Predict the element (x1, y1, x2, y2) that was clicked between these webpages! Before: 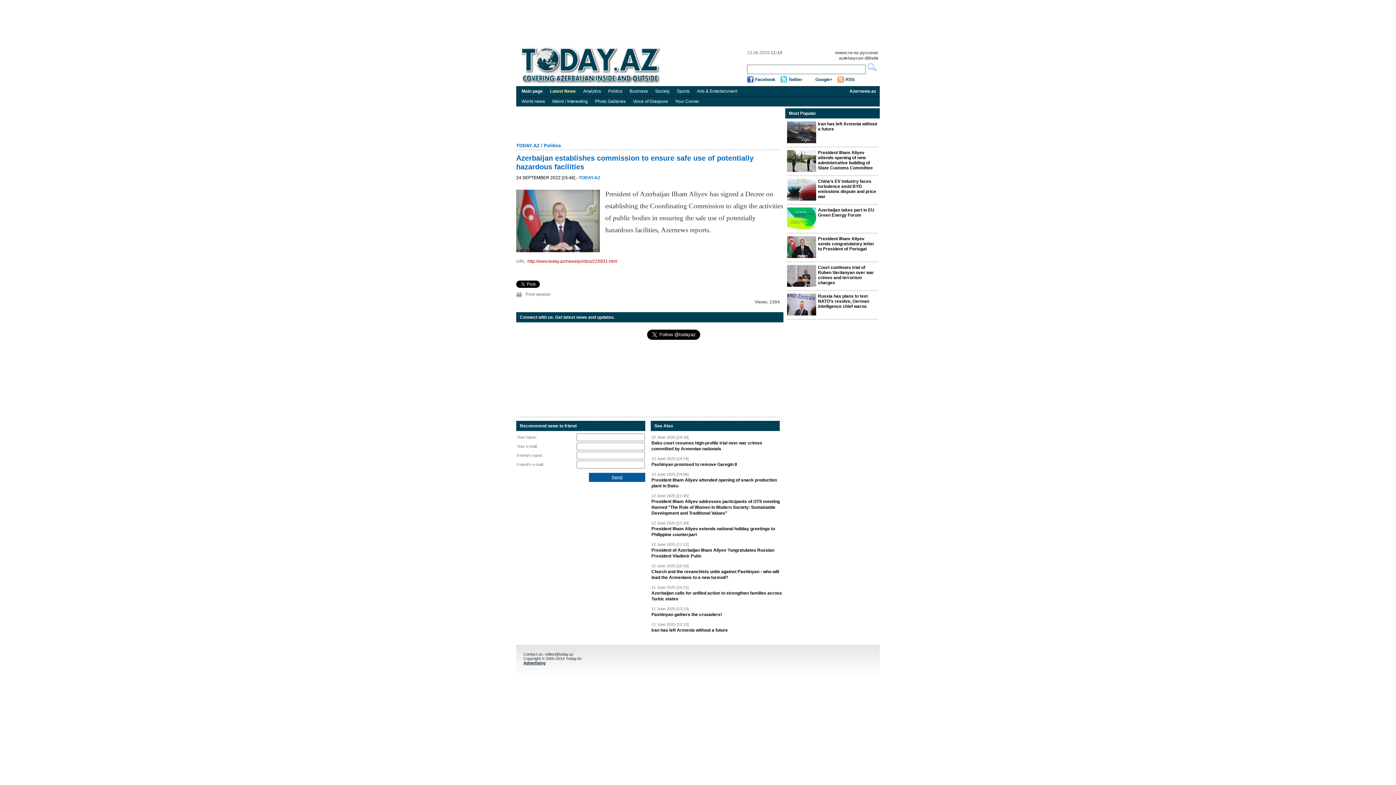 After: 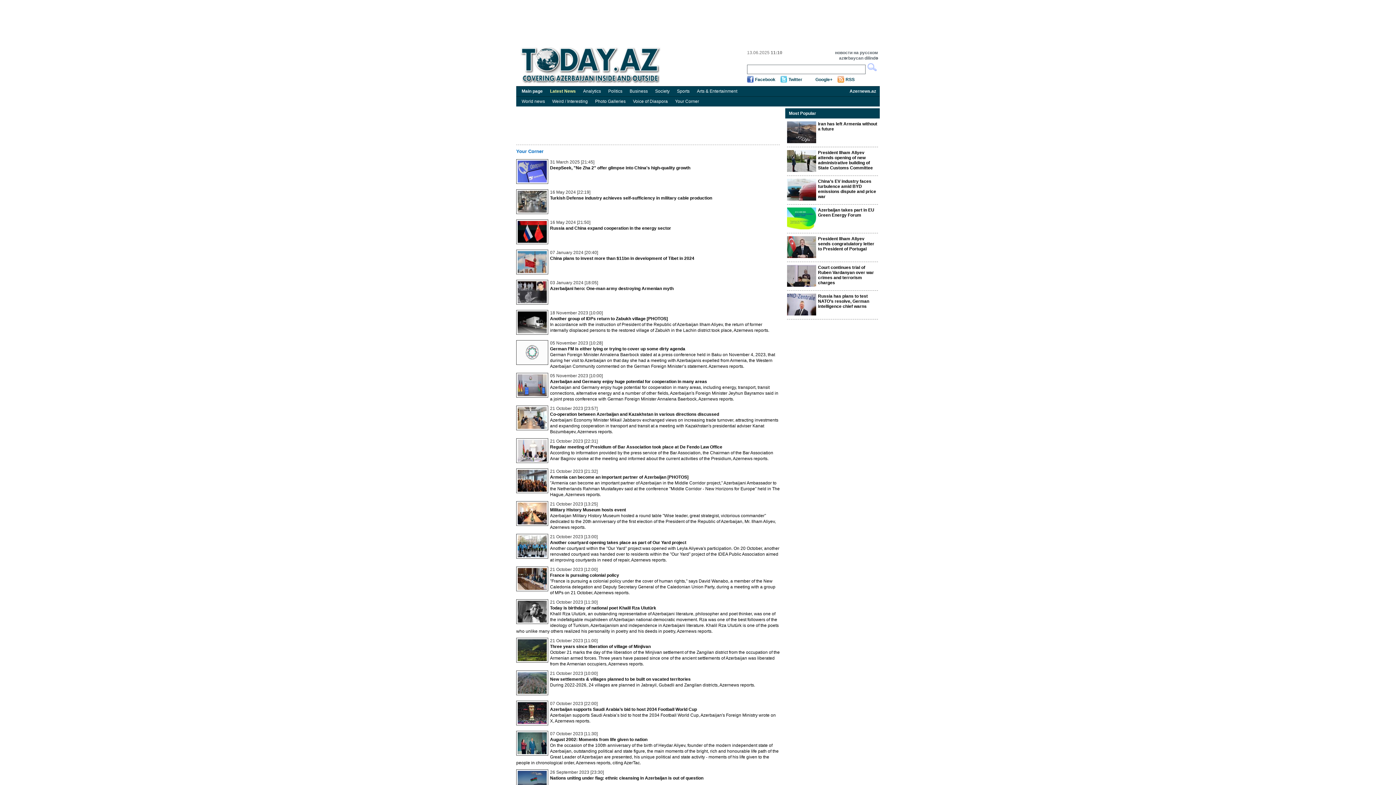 Action: label: Your Corner bbox: (671, 96, 702, 106)